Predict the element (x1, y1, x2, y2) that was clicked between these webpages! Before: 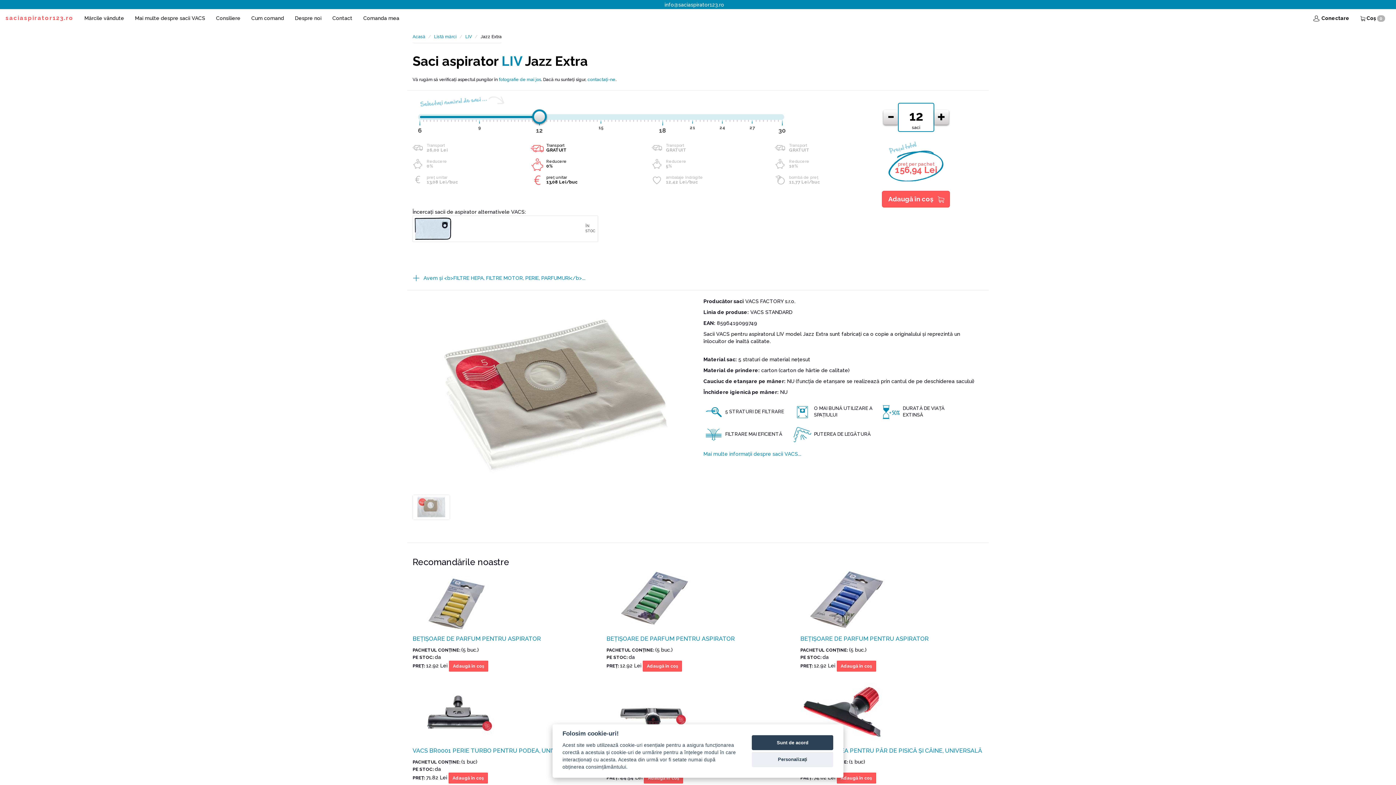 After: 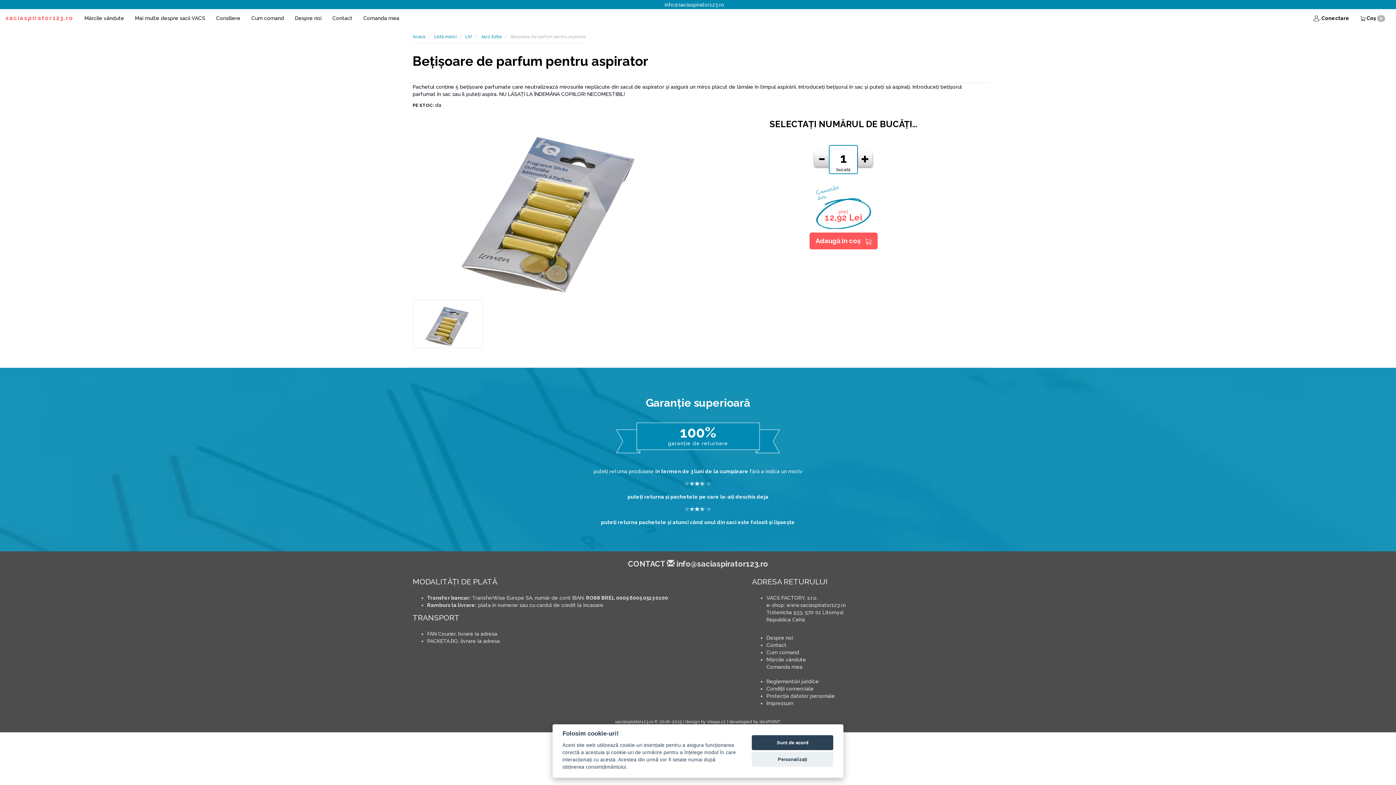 Action: label: BEȚIȘOARE DE PARFUM PENTRU ASPIRATOR bbox: (412, 635, 541, 642)